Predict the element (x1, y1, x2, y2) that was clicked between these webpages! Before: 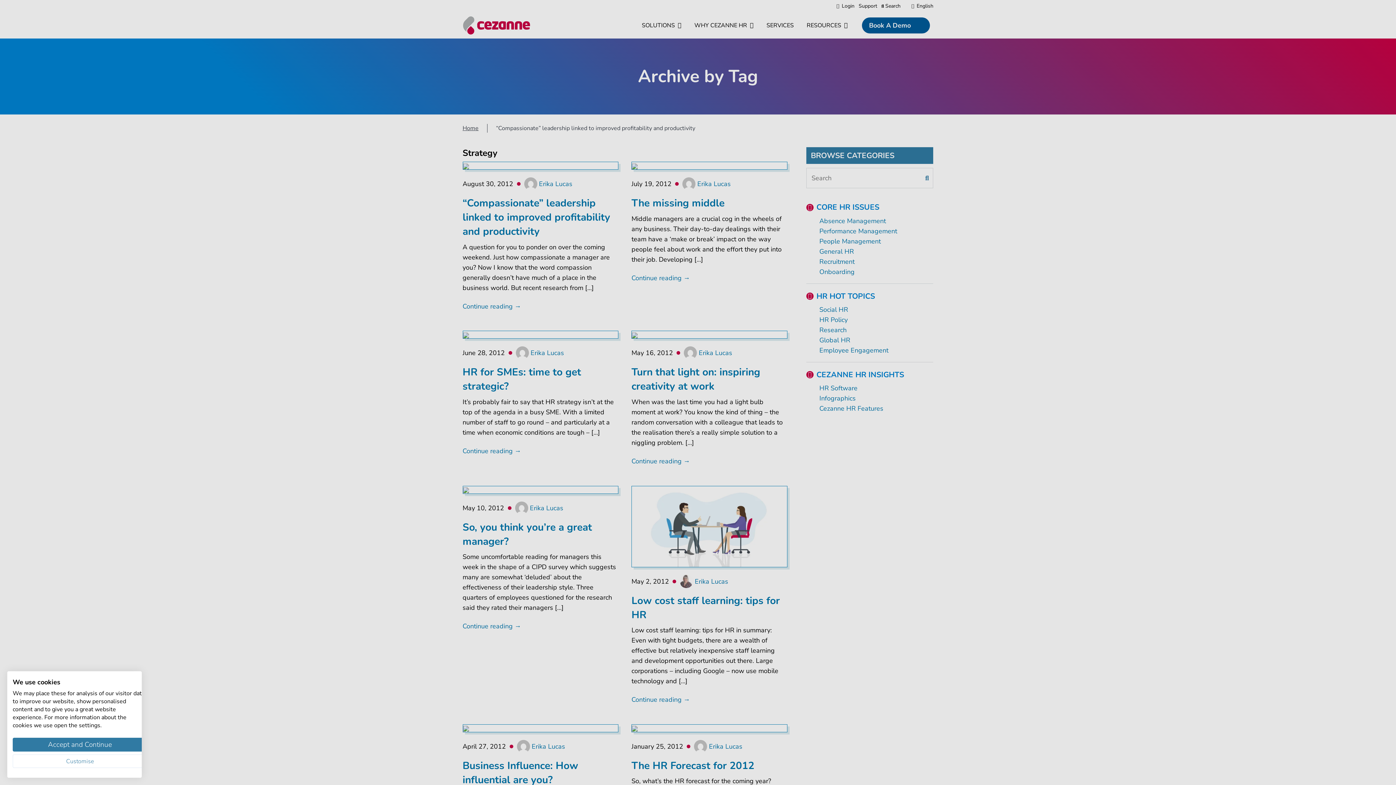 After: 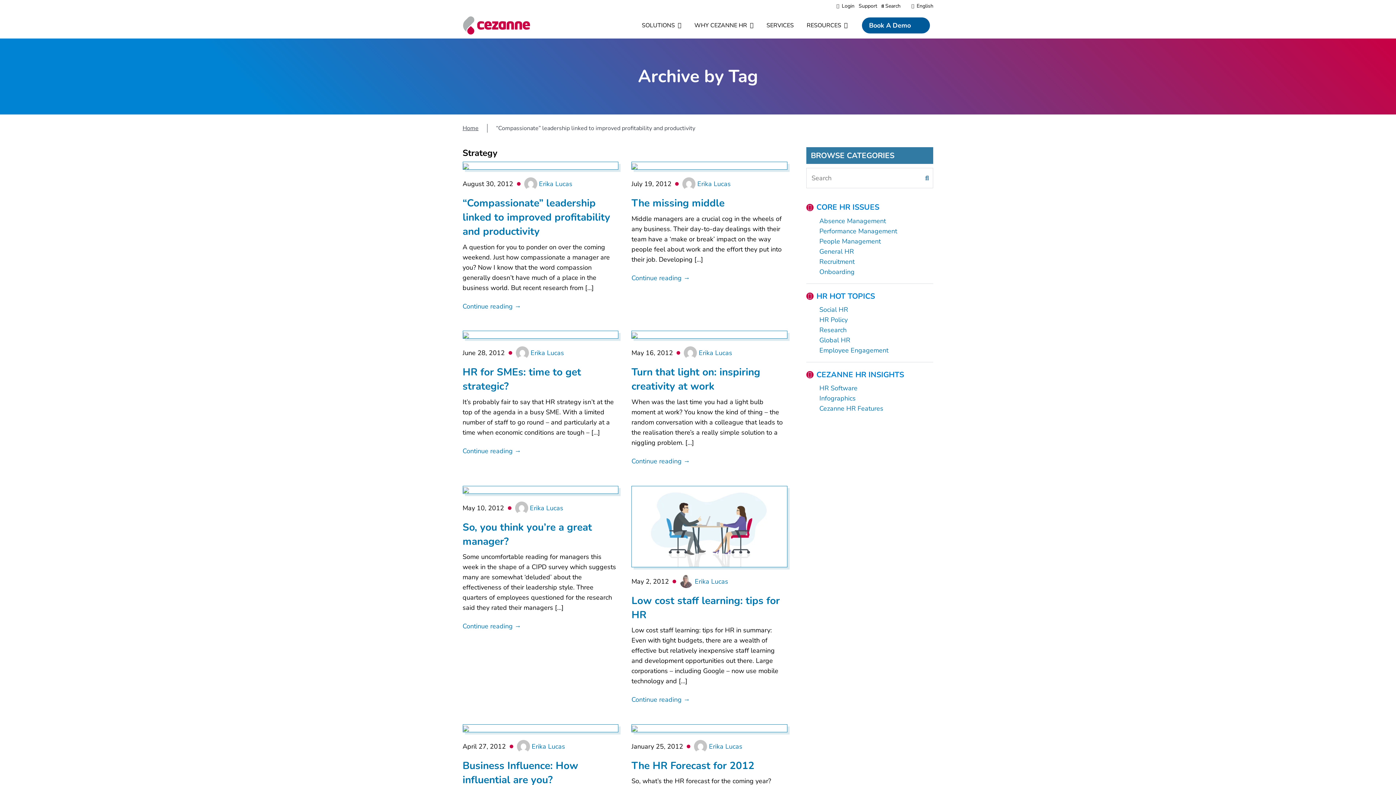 Action: label: Accept all cookies bbox: (12, 738, 147, 752)